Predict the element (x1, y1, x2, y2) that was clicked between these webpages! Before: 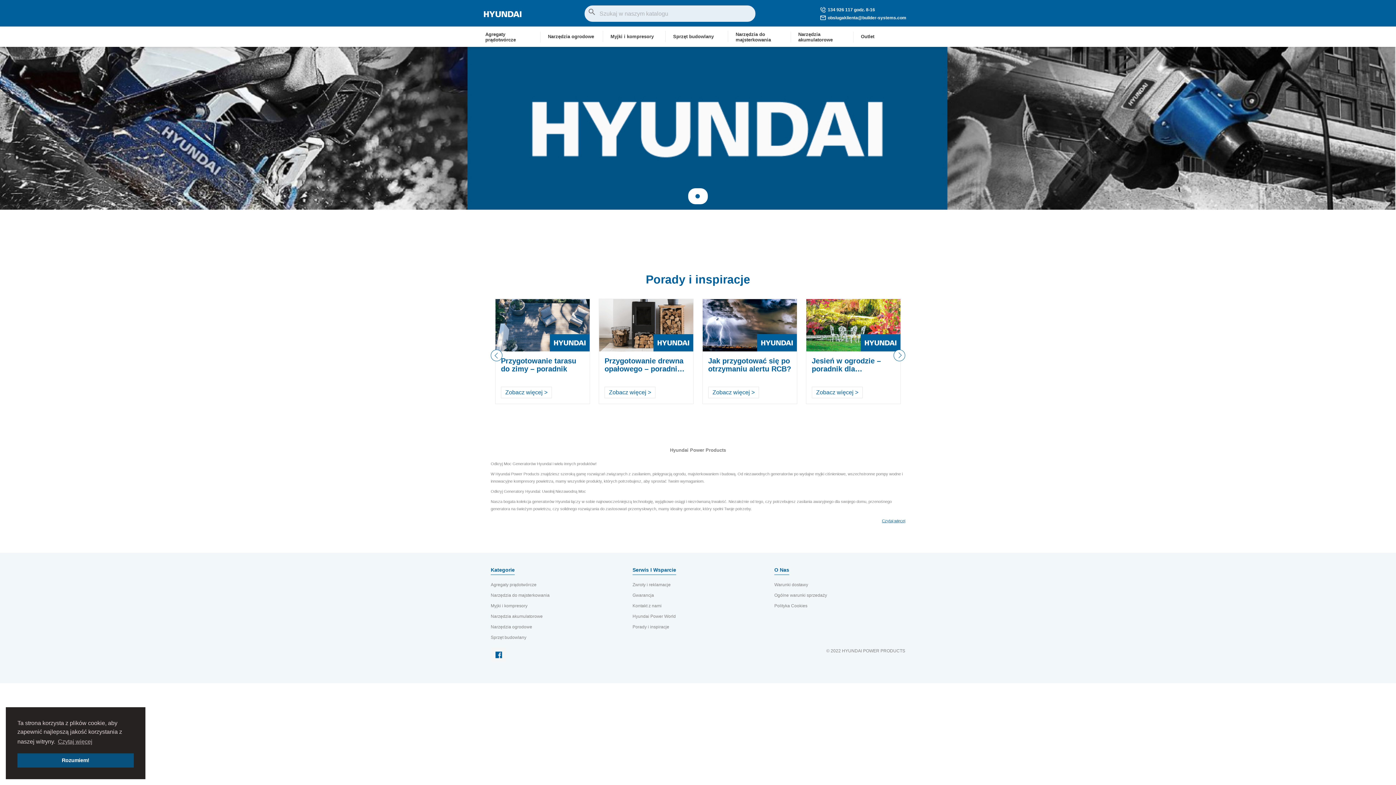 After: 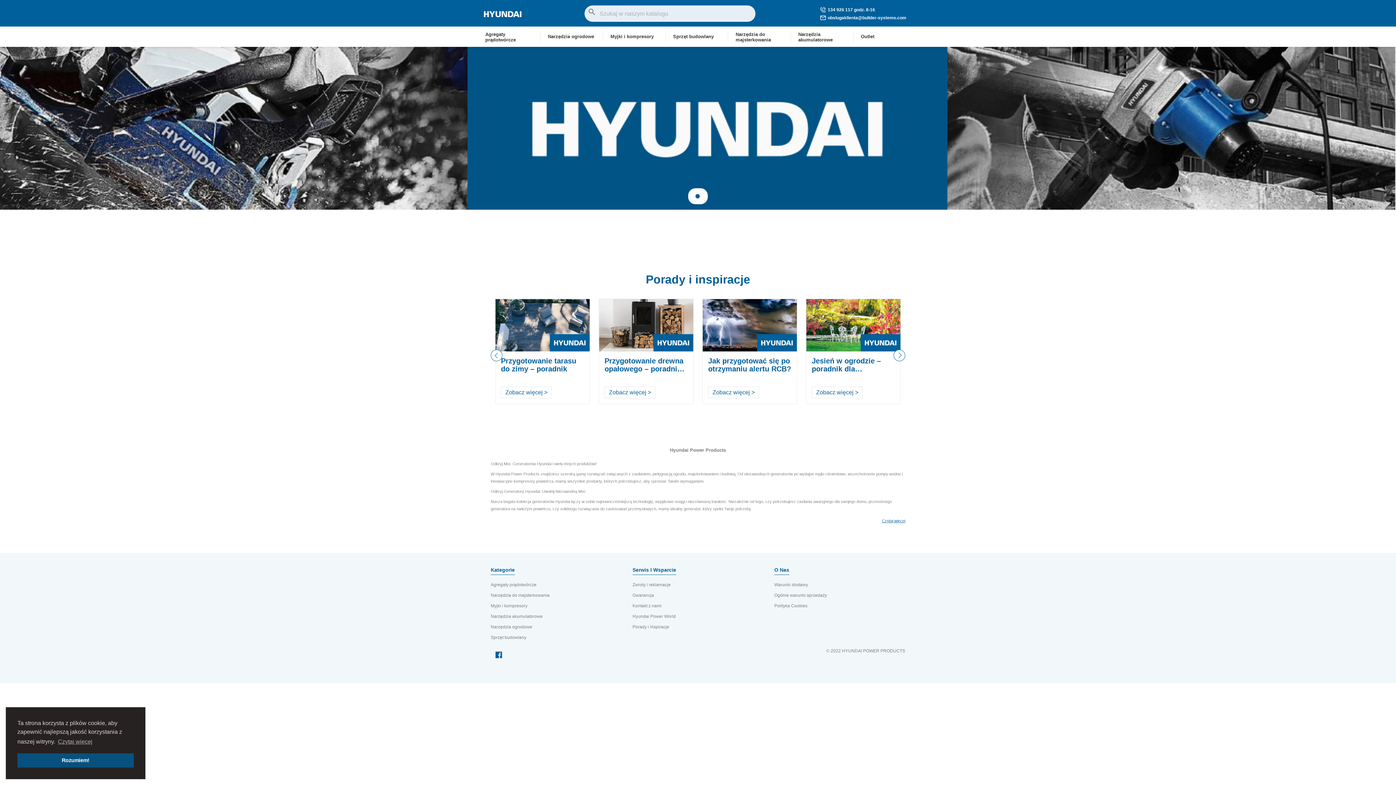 Action: label: 134 926 117 godz. 8-16 bbox: (820, 6, 906, 13)